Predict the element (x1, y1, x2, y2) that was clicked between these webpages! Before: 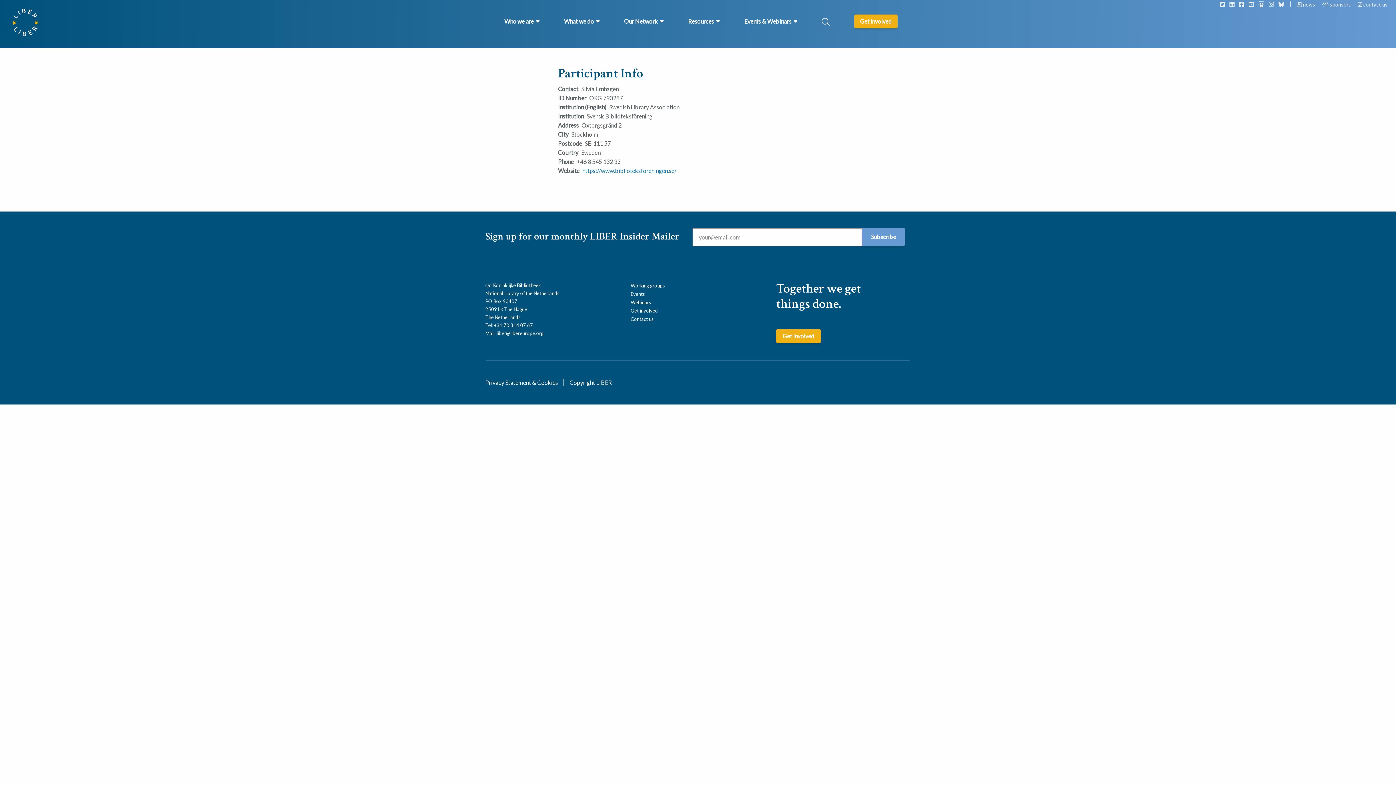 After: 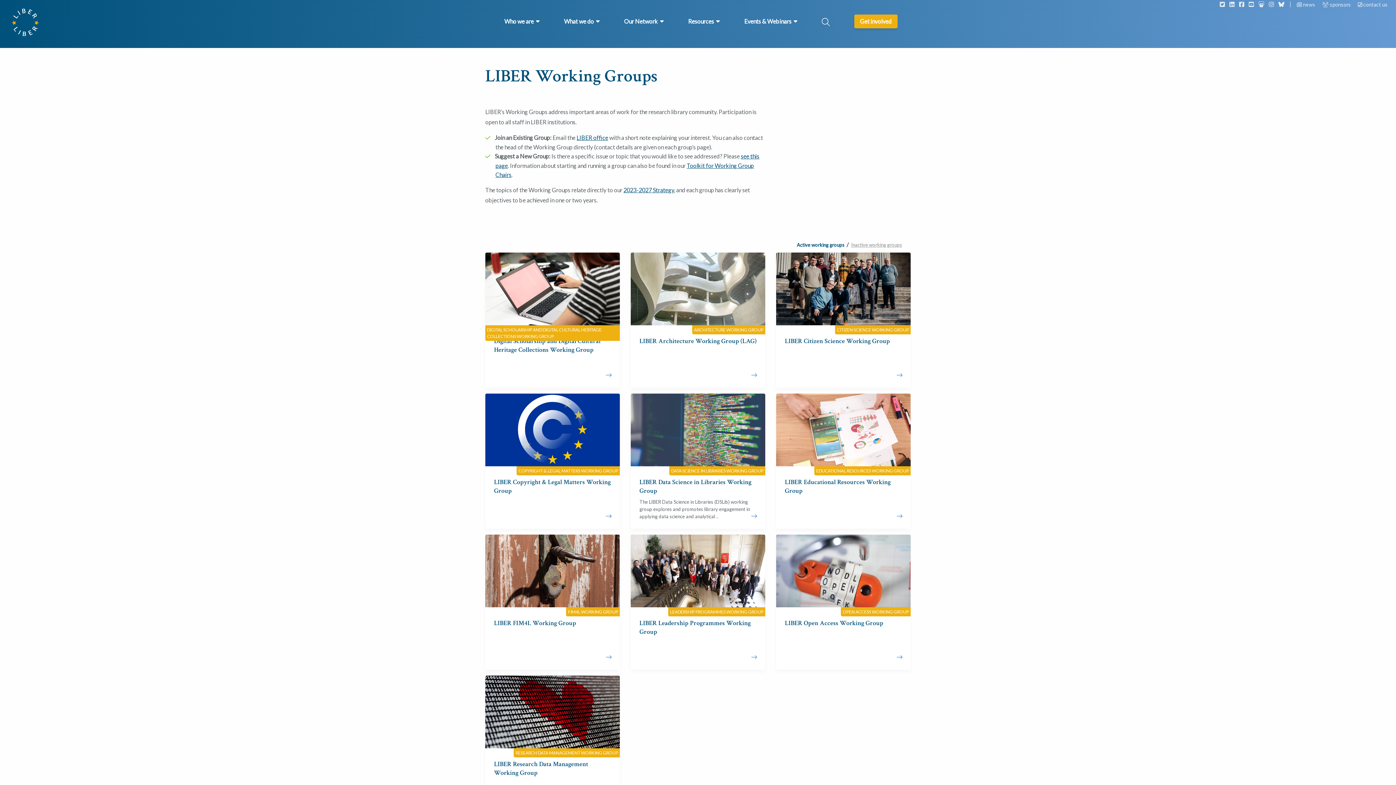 Action: label: Working groups bbox: (630, 282, 665, 288)